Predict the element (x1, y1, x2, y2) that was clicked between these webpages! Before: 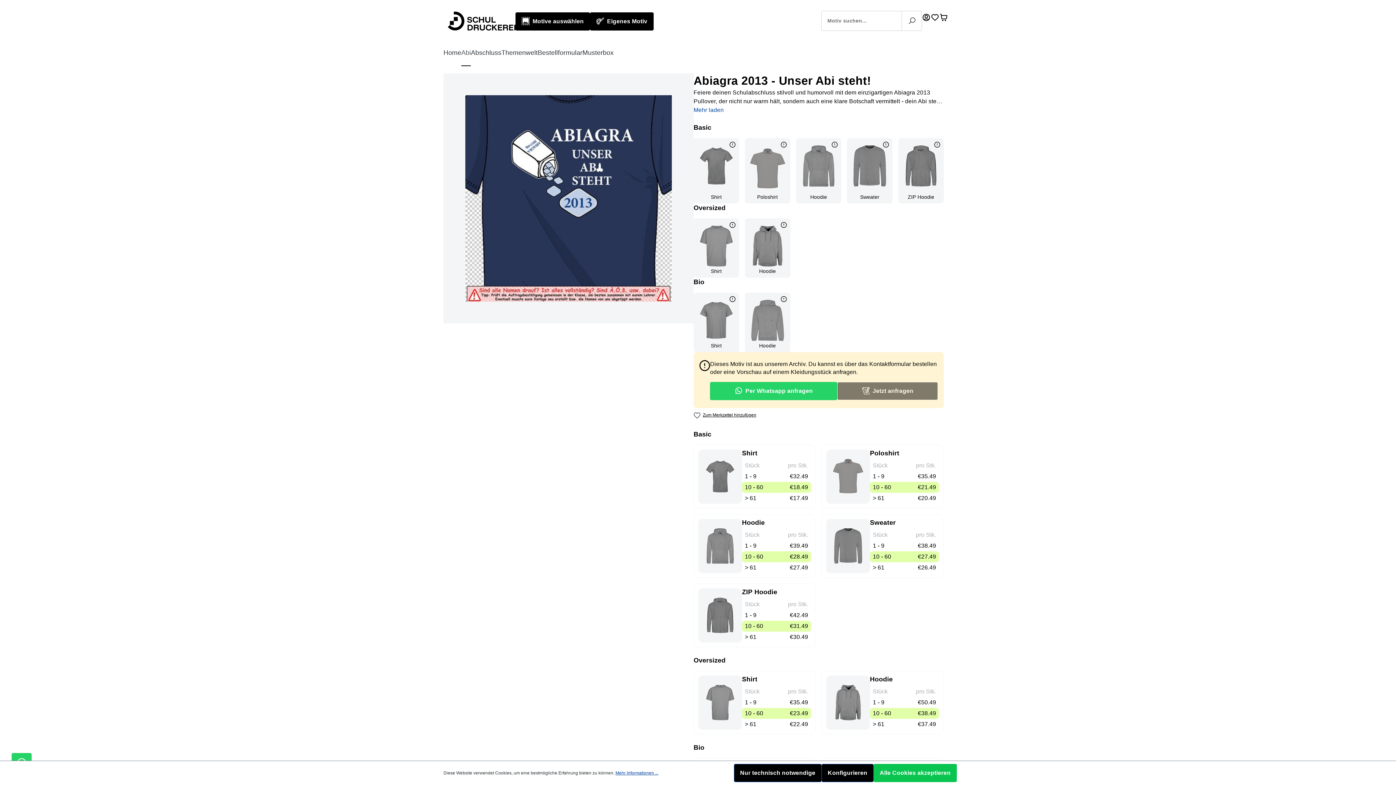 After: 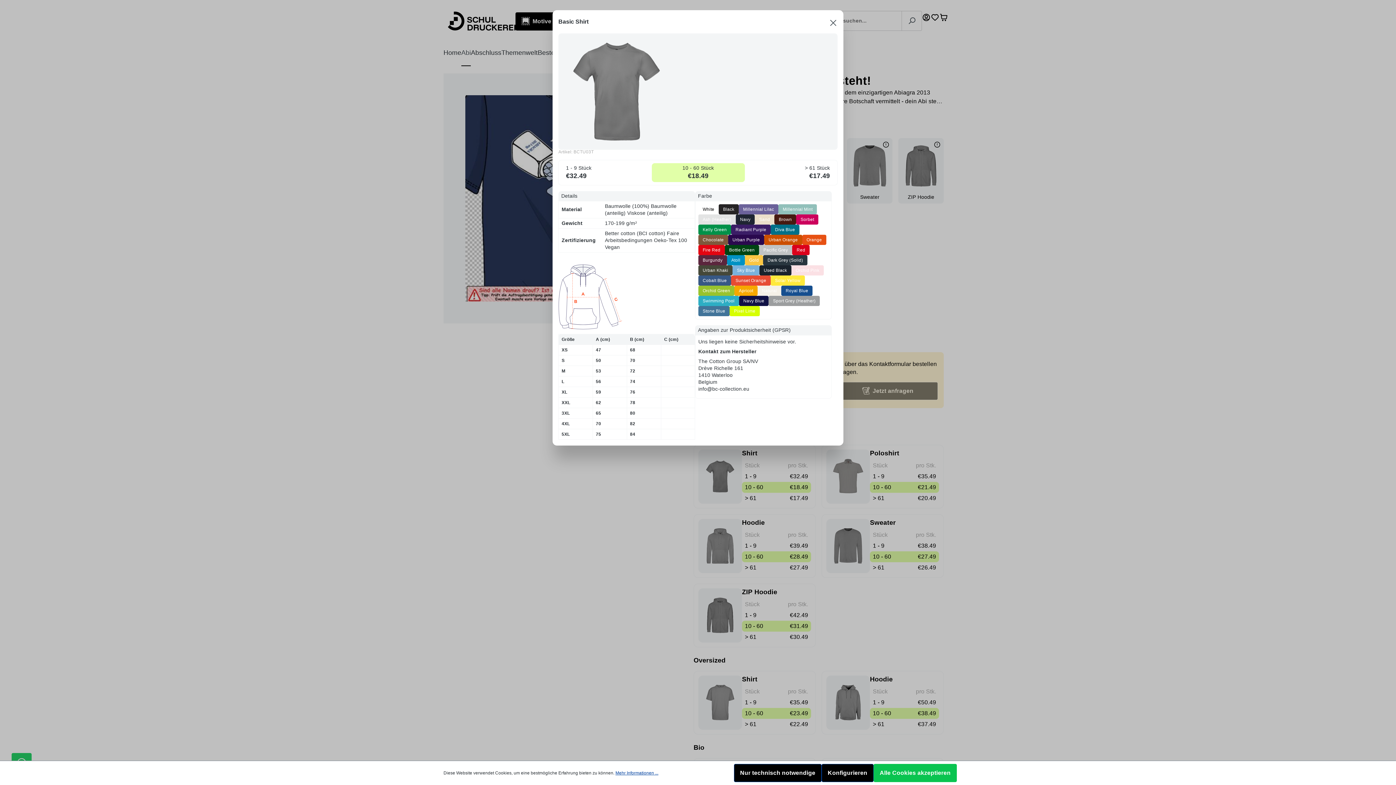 Action: bbox: (729, 141, 735, 149)